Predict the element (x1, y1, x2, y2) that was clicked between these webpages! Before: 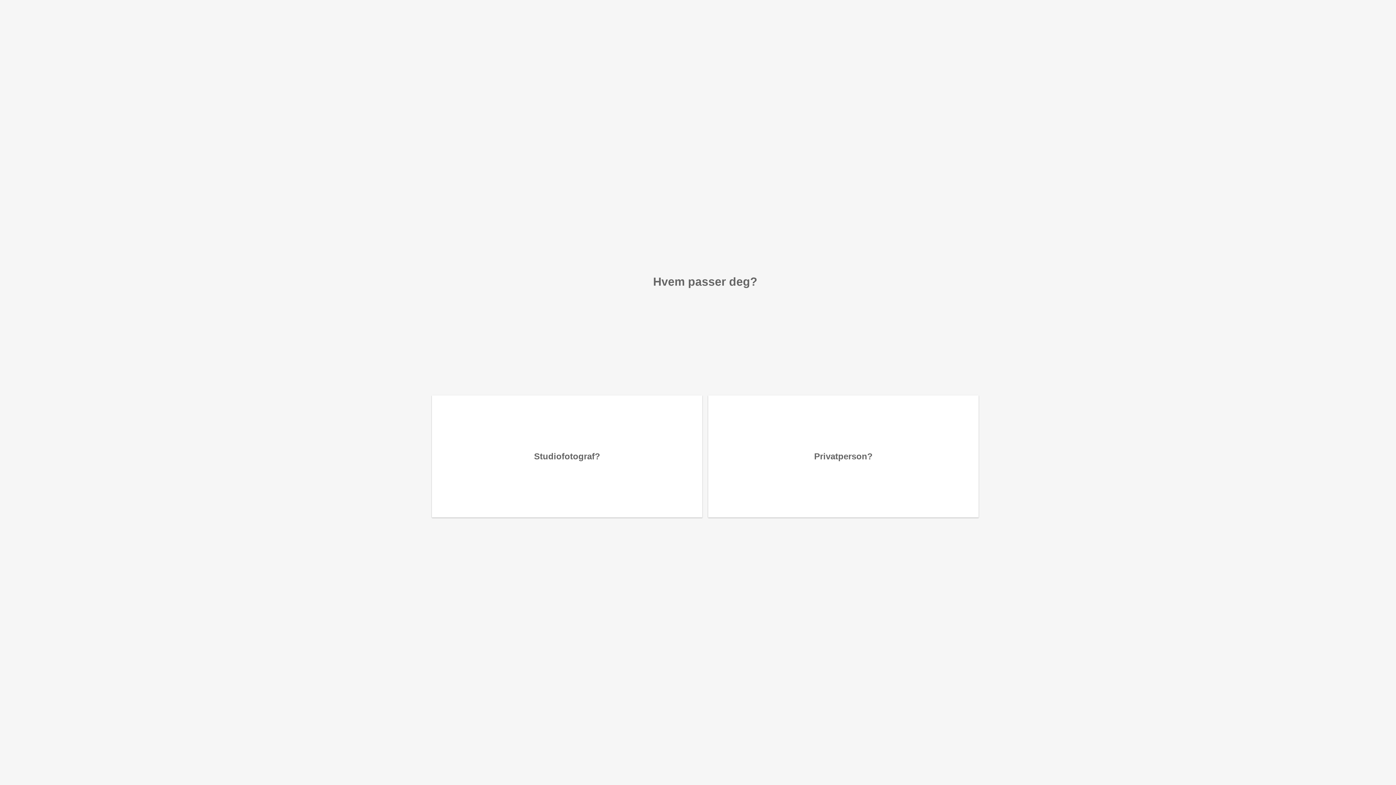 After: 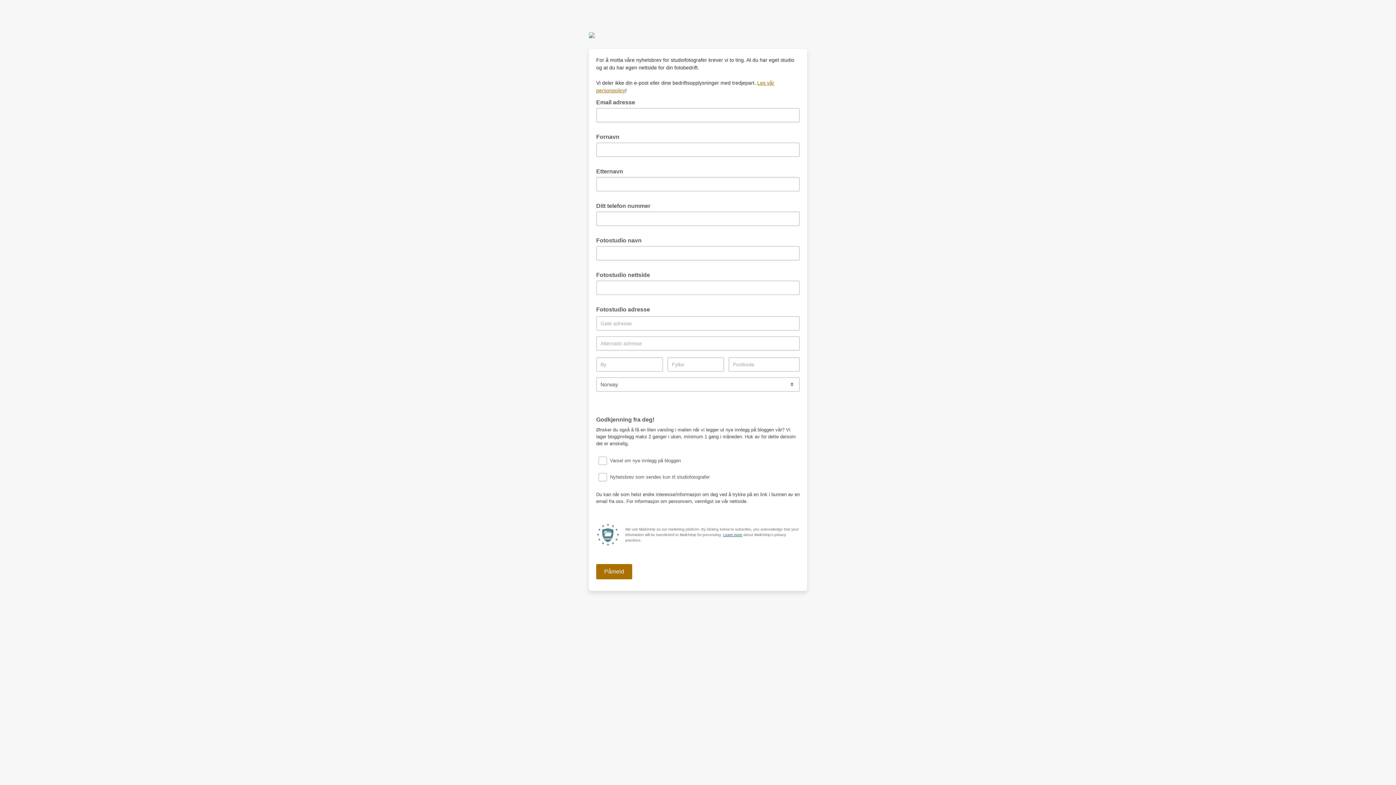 Action: label: Studiofotograf? bbox: (432, 395, 702, 517)